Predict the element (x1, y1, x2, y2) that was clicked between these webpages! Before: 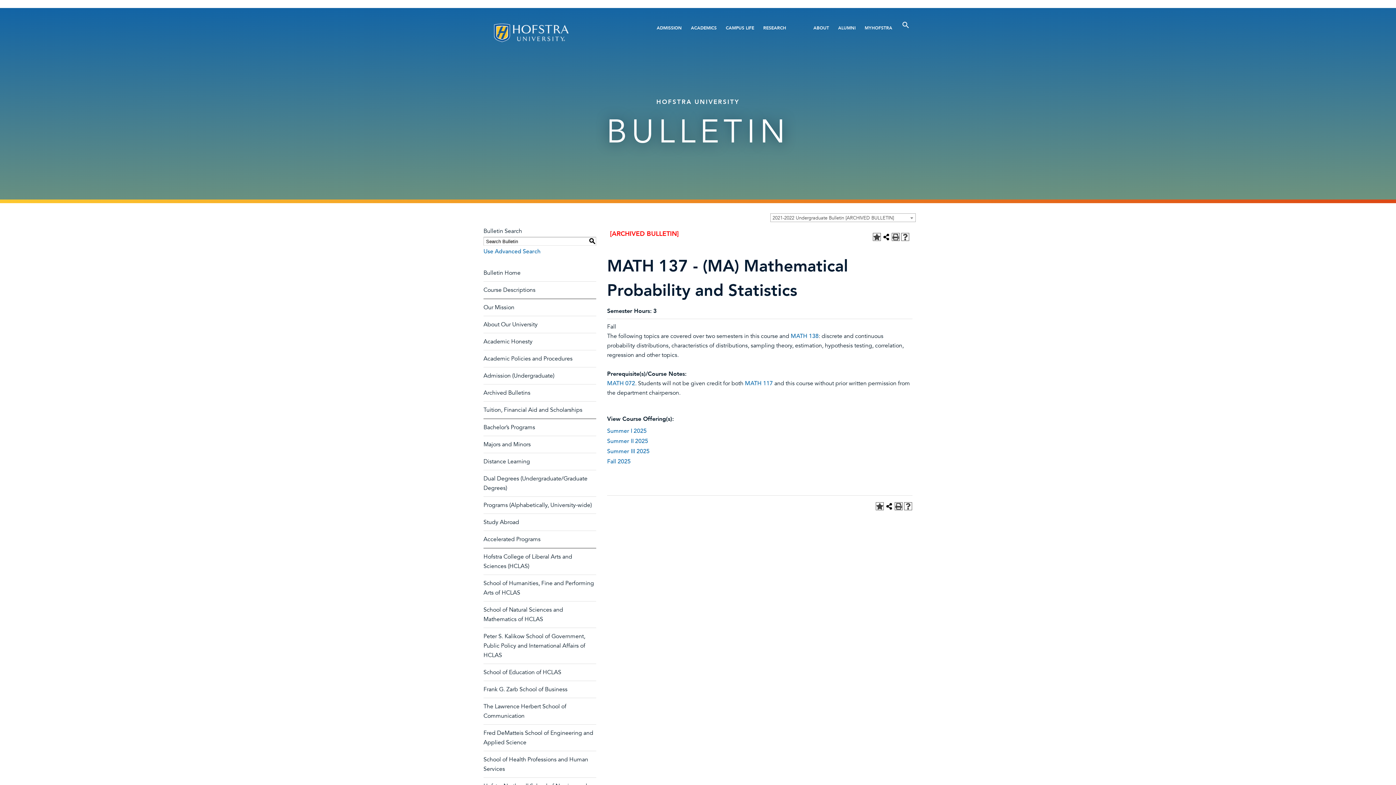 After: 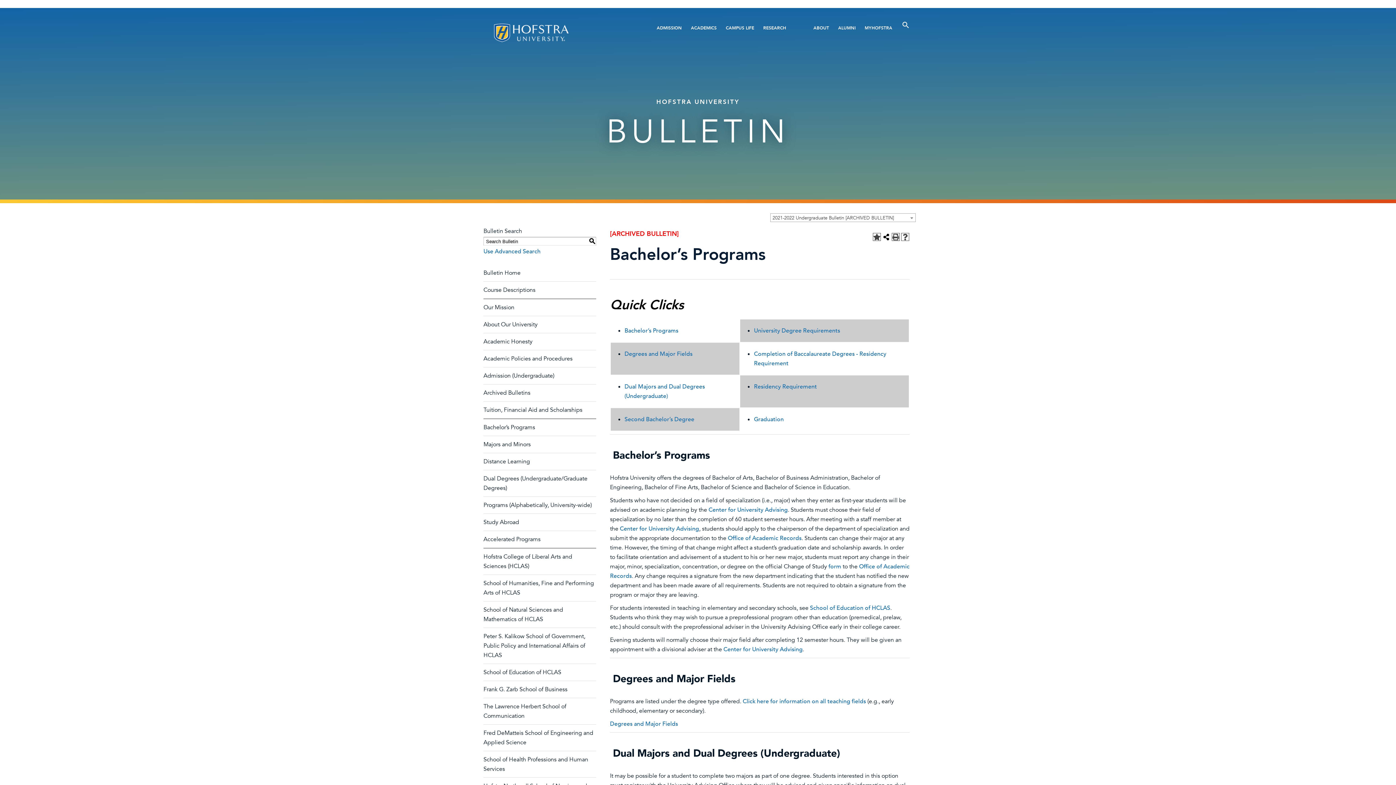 Action: label: Bachelor’s Programs bbox: (483, 423, 535, 431)